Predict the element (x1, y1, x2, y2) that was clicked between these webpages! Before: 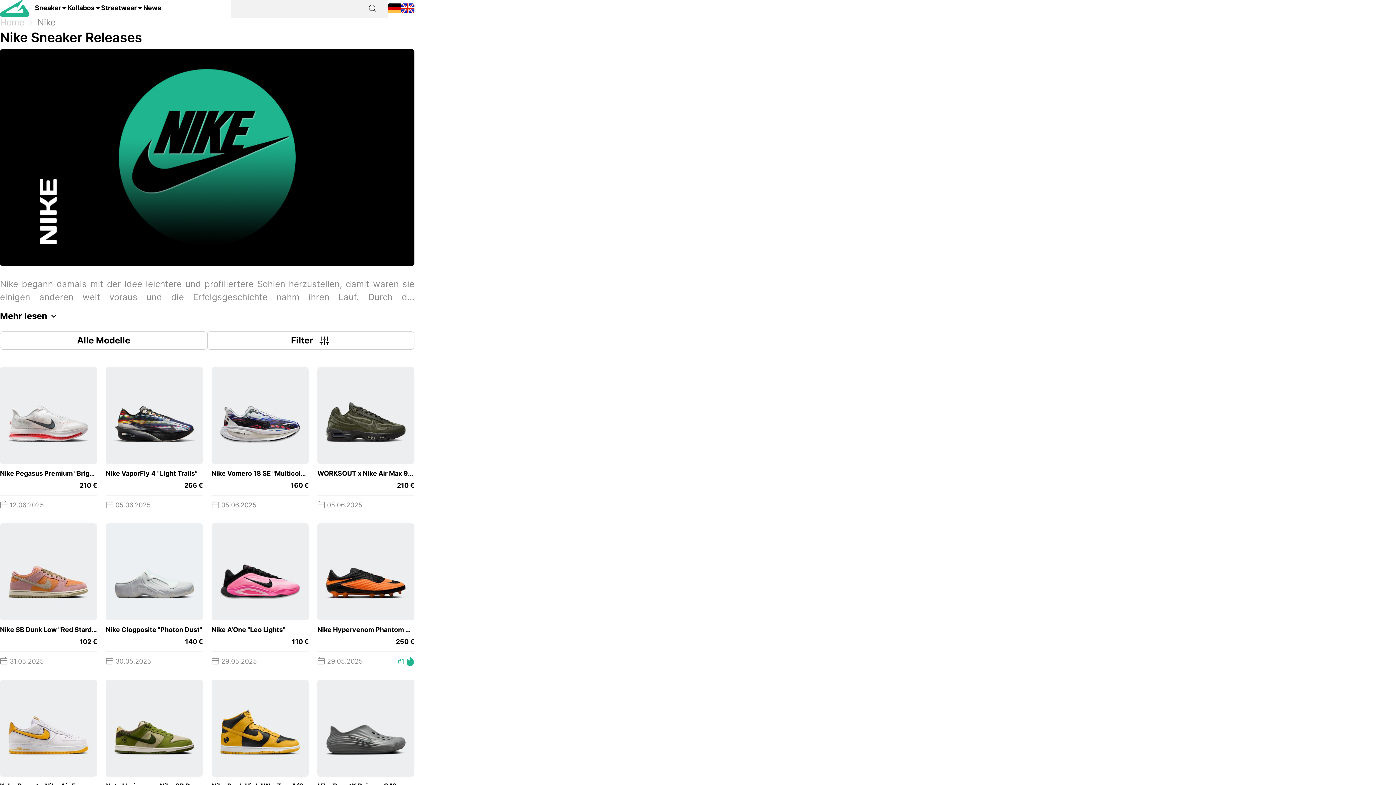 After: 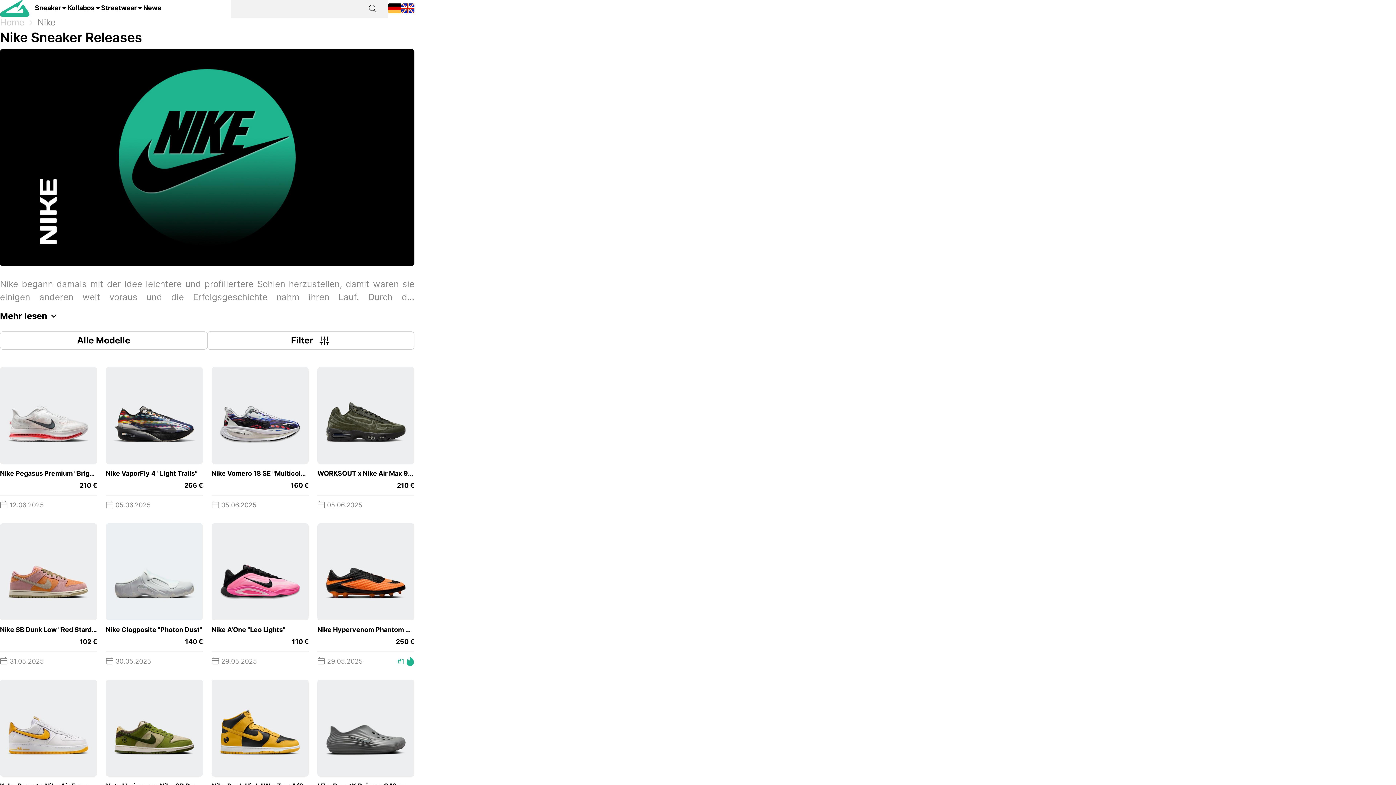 Action: bbox: (388, -3, 401, 19)